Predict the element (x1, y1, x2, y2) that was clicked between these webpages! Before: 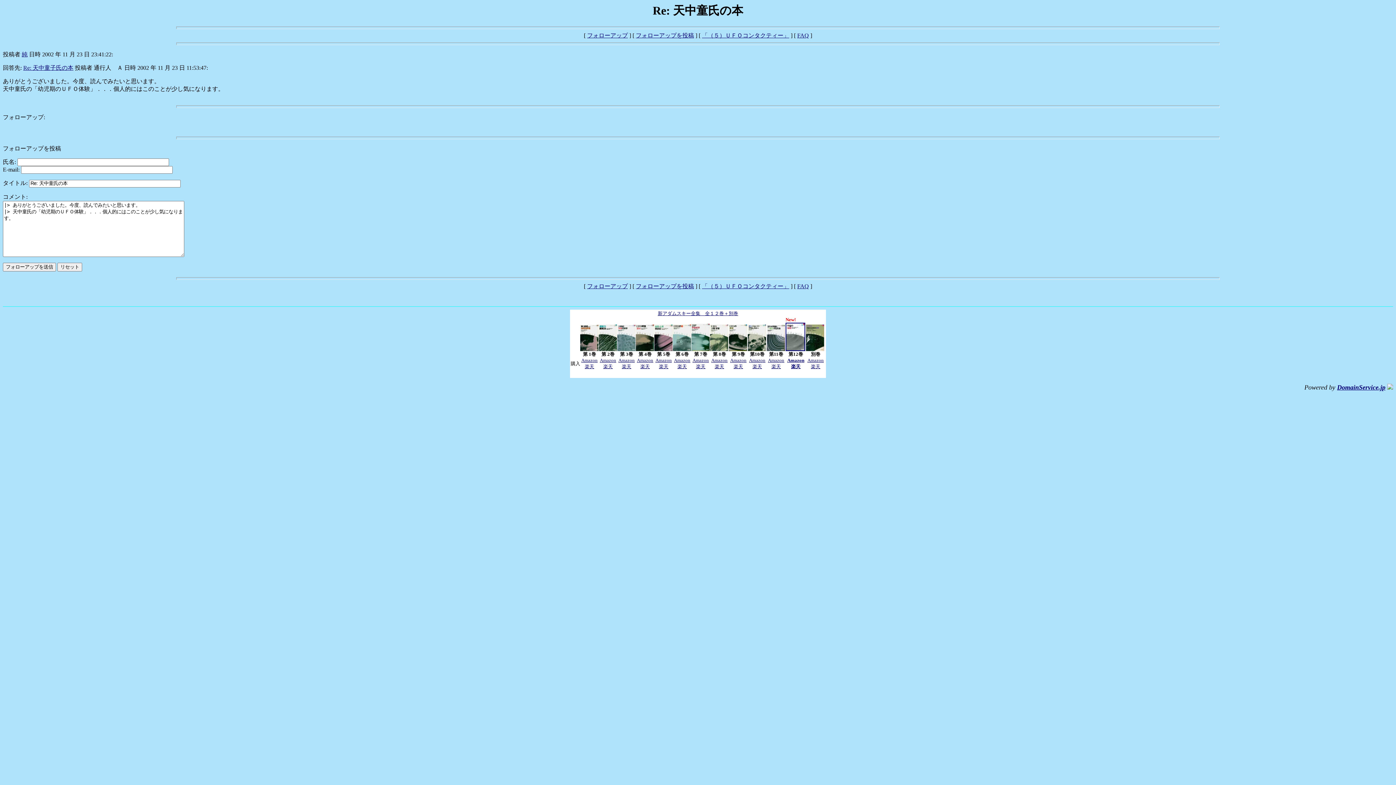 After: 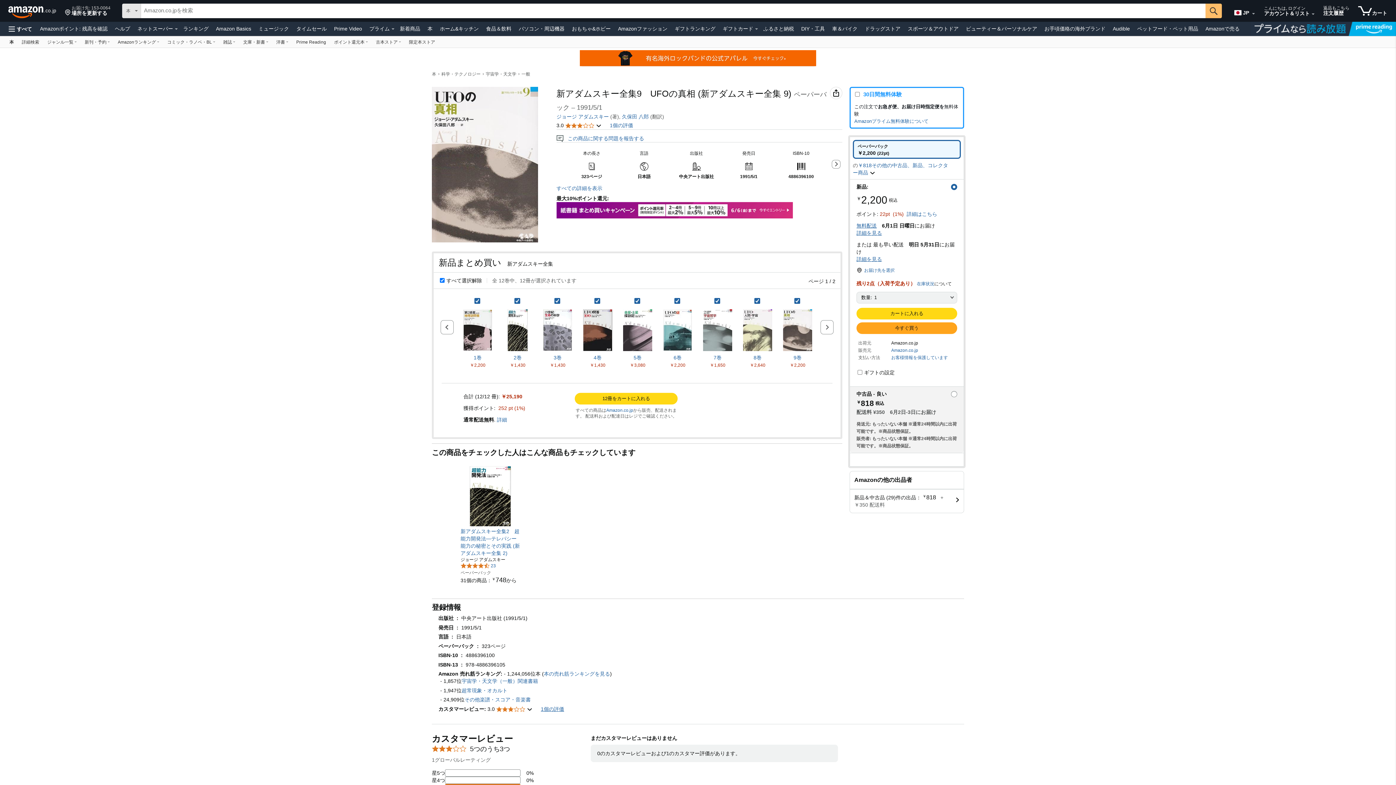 Action: bbox: (730, 357, 746, 363) label: Amazon